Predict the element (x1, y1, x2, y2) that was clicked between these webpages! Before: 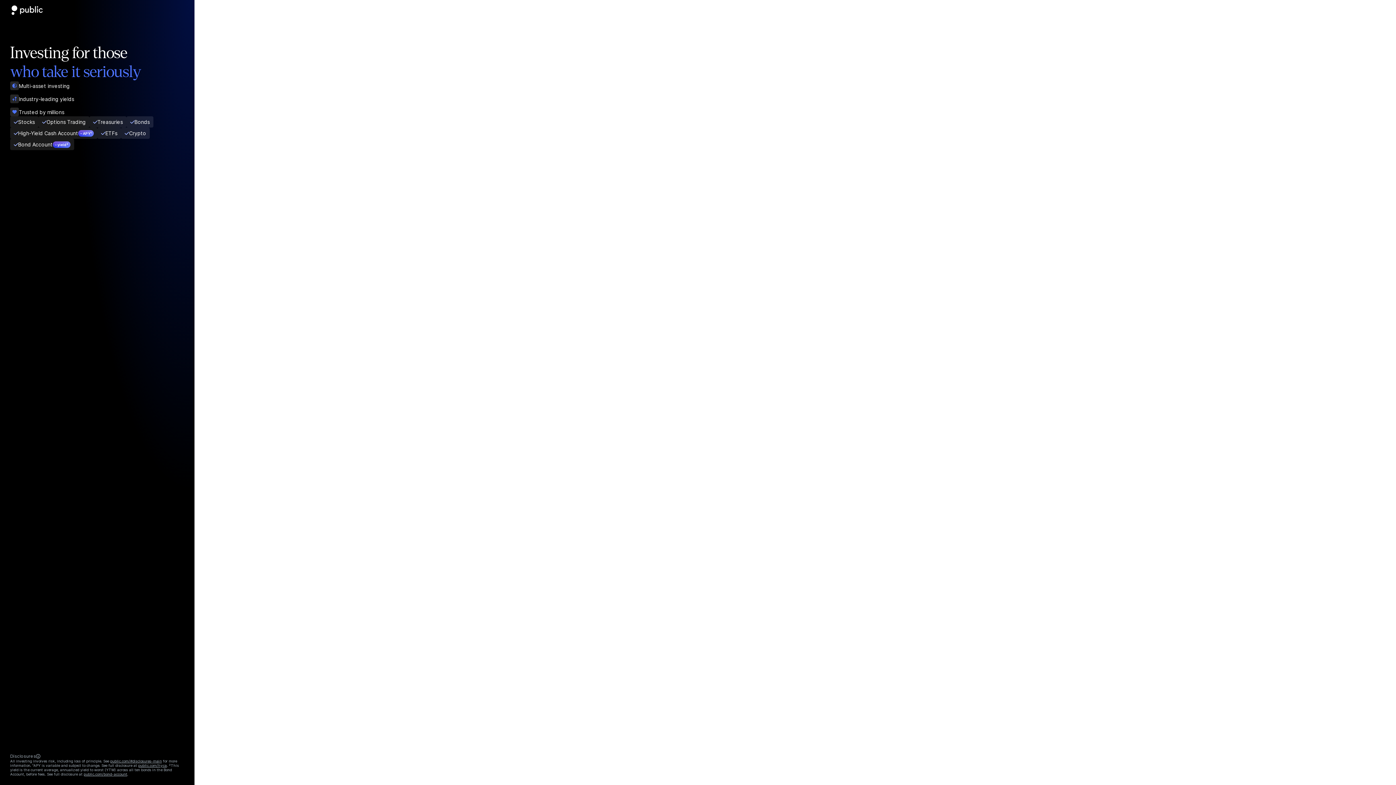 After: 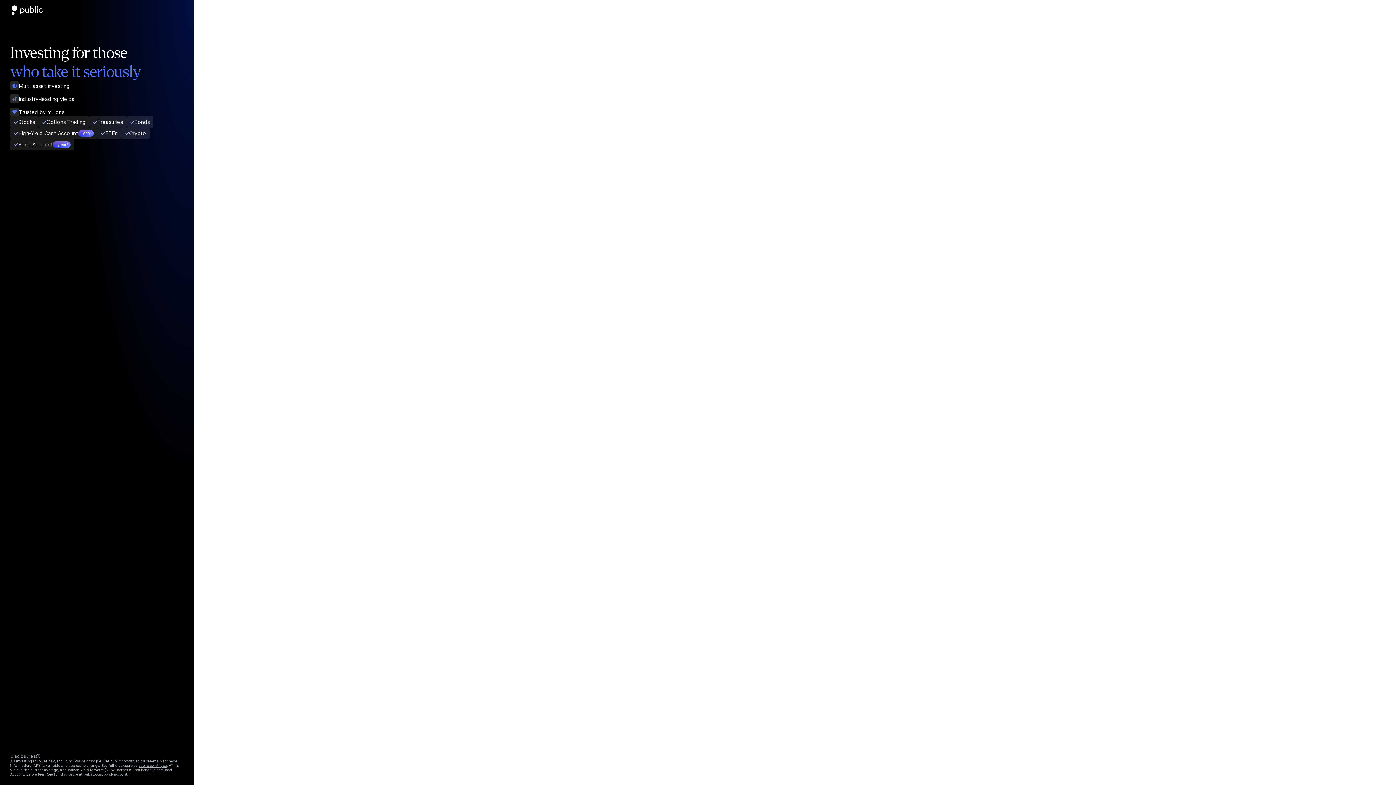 Action: label: Forgot your password? bbox: (721, 153, 780, 158)